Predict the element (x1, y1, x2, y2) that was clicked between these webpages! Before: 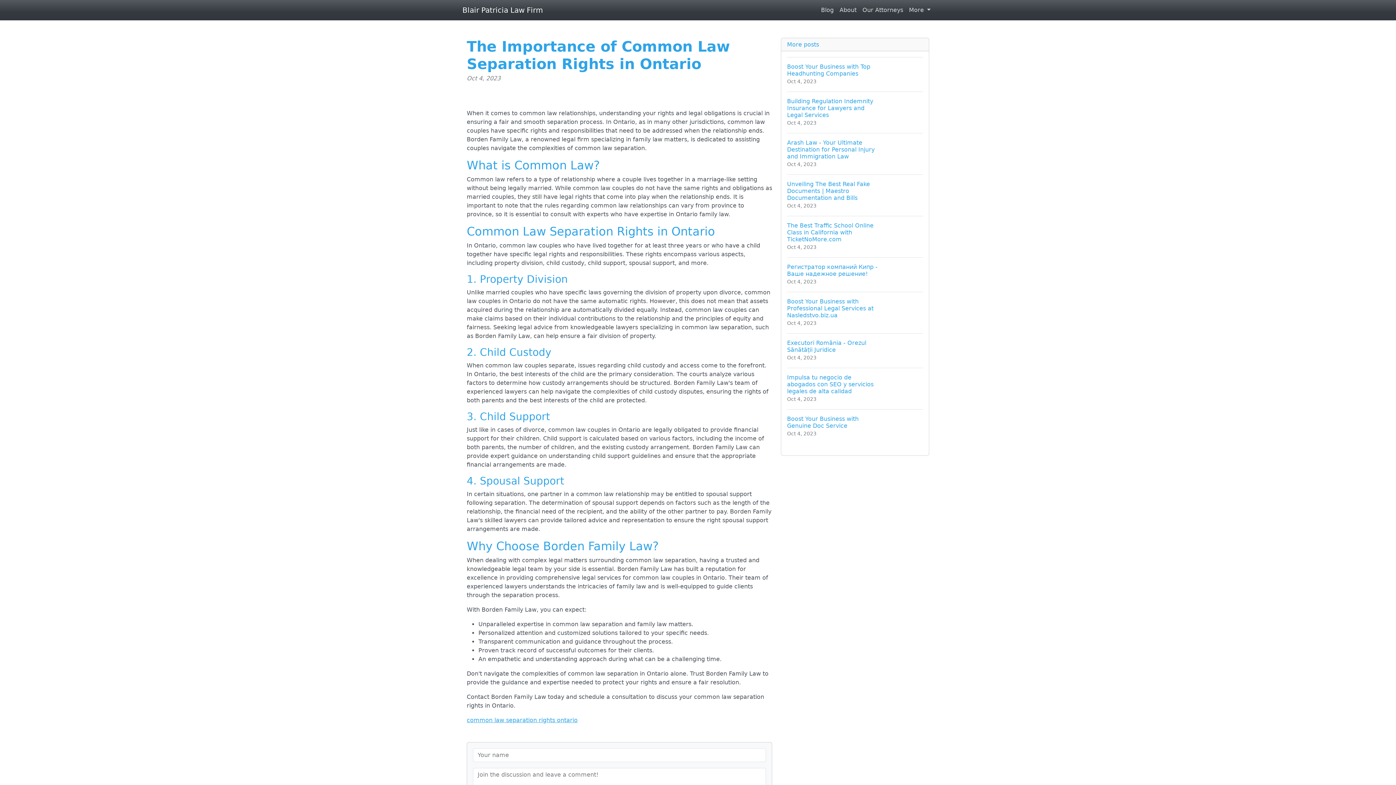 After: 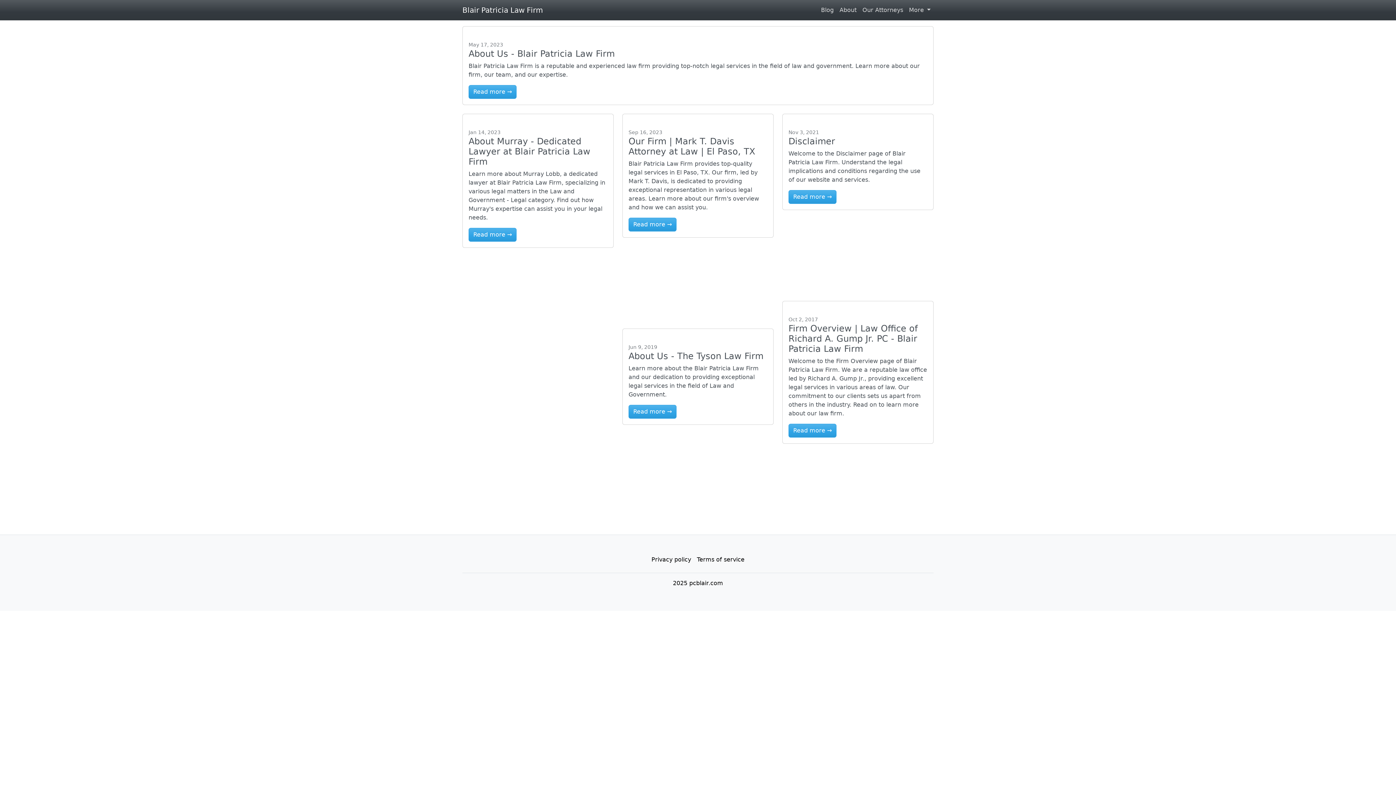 Action: bbox: (836, 2, 859, 17) label: About